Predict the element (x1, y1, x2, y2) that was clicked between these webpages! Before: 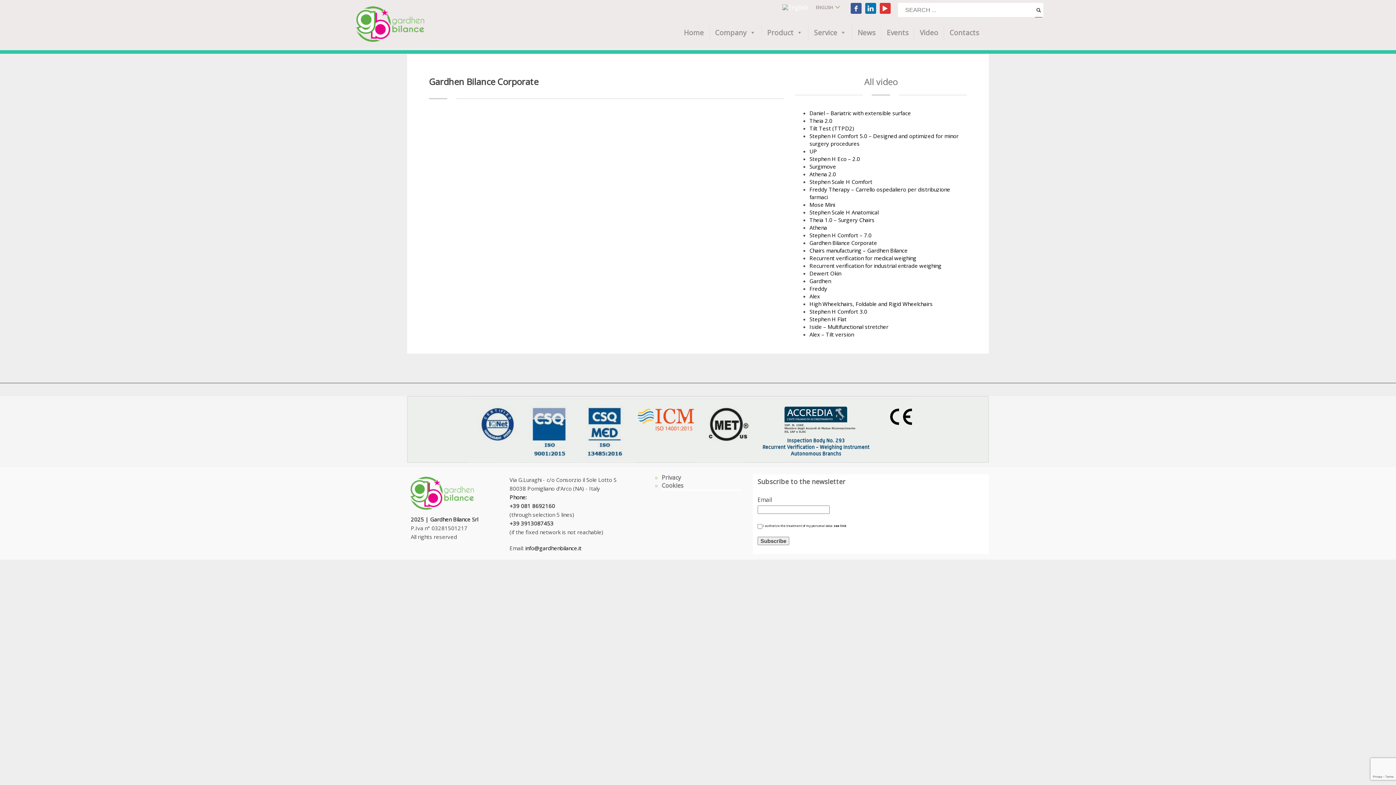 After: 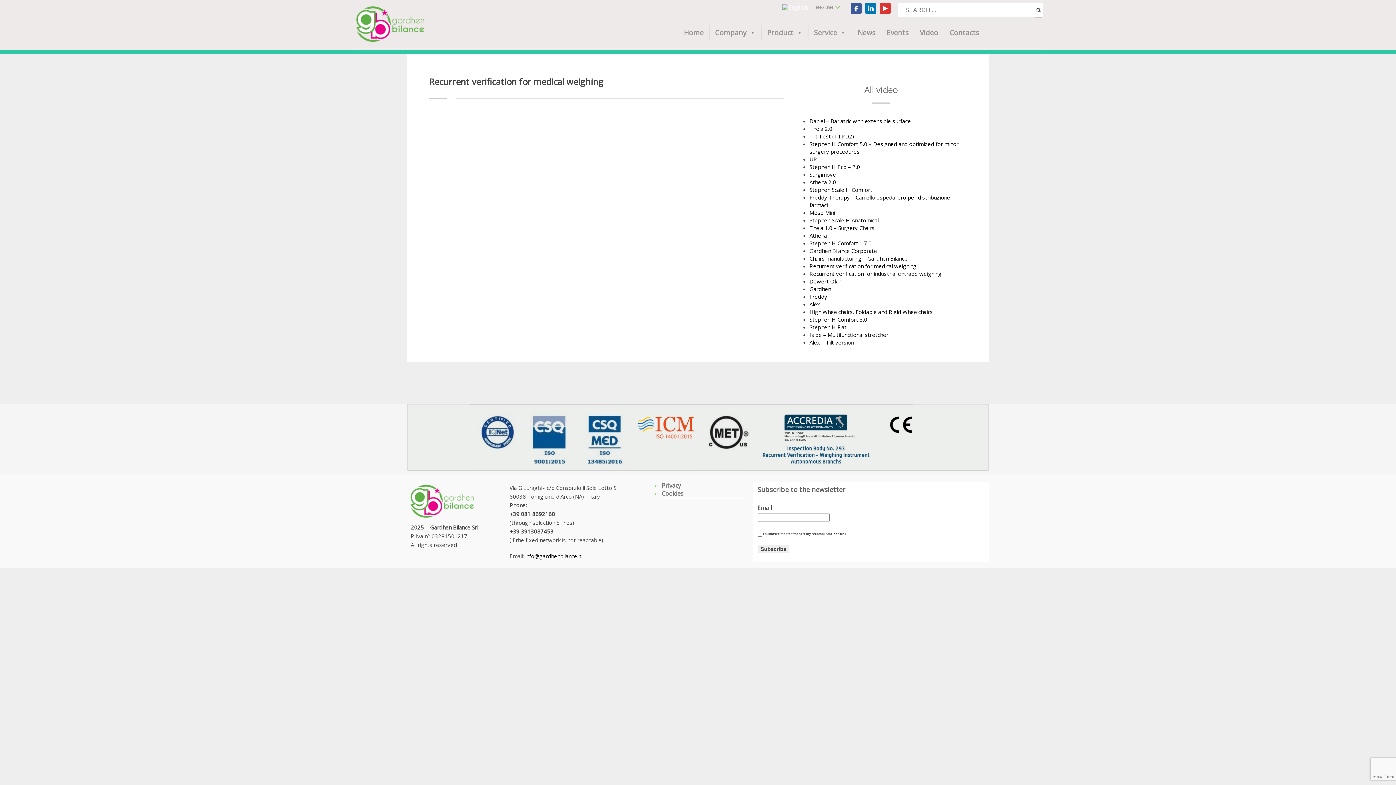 Action: label: Recurrent verification for medical weighing bbox: (809, 254, 916, 261)